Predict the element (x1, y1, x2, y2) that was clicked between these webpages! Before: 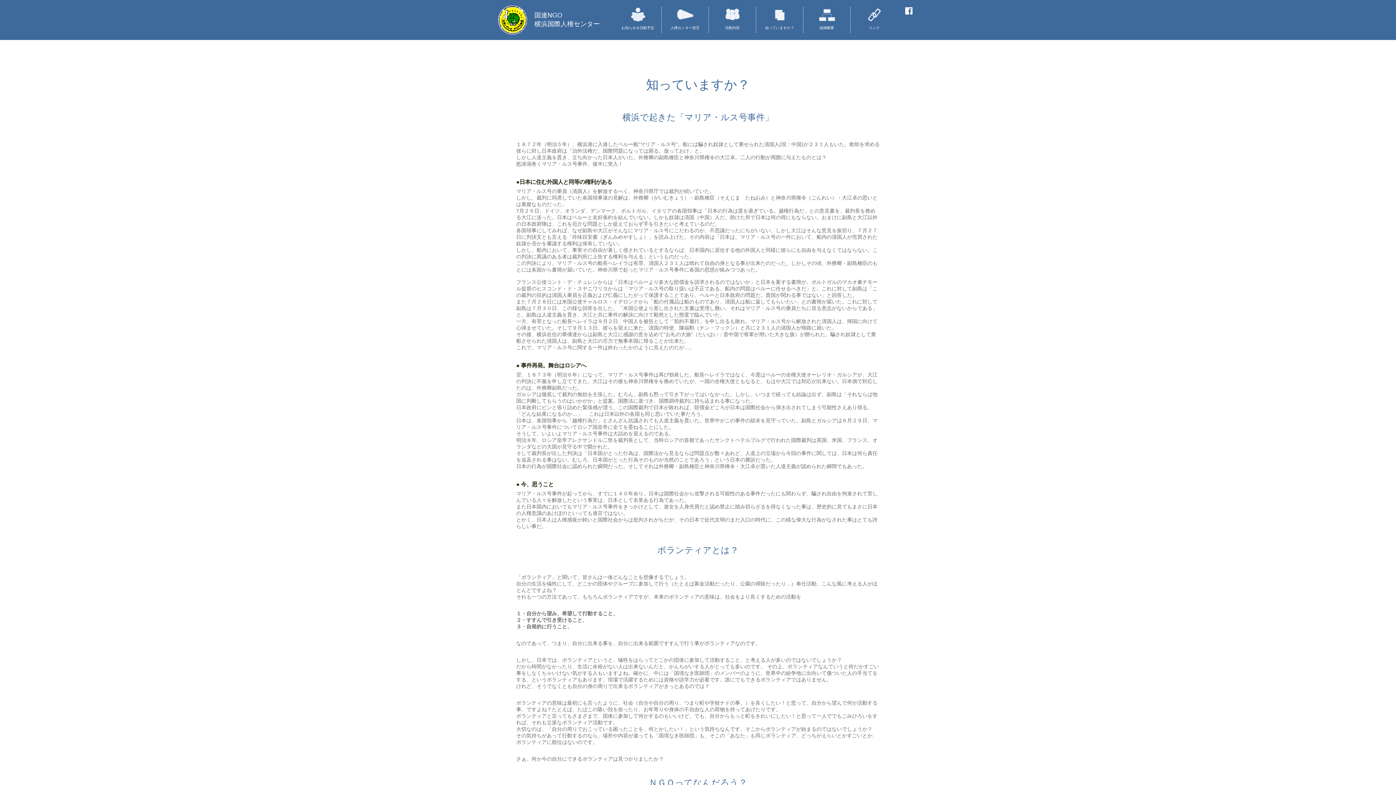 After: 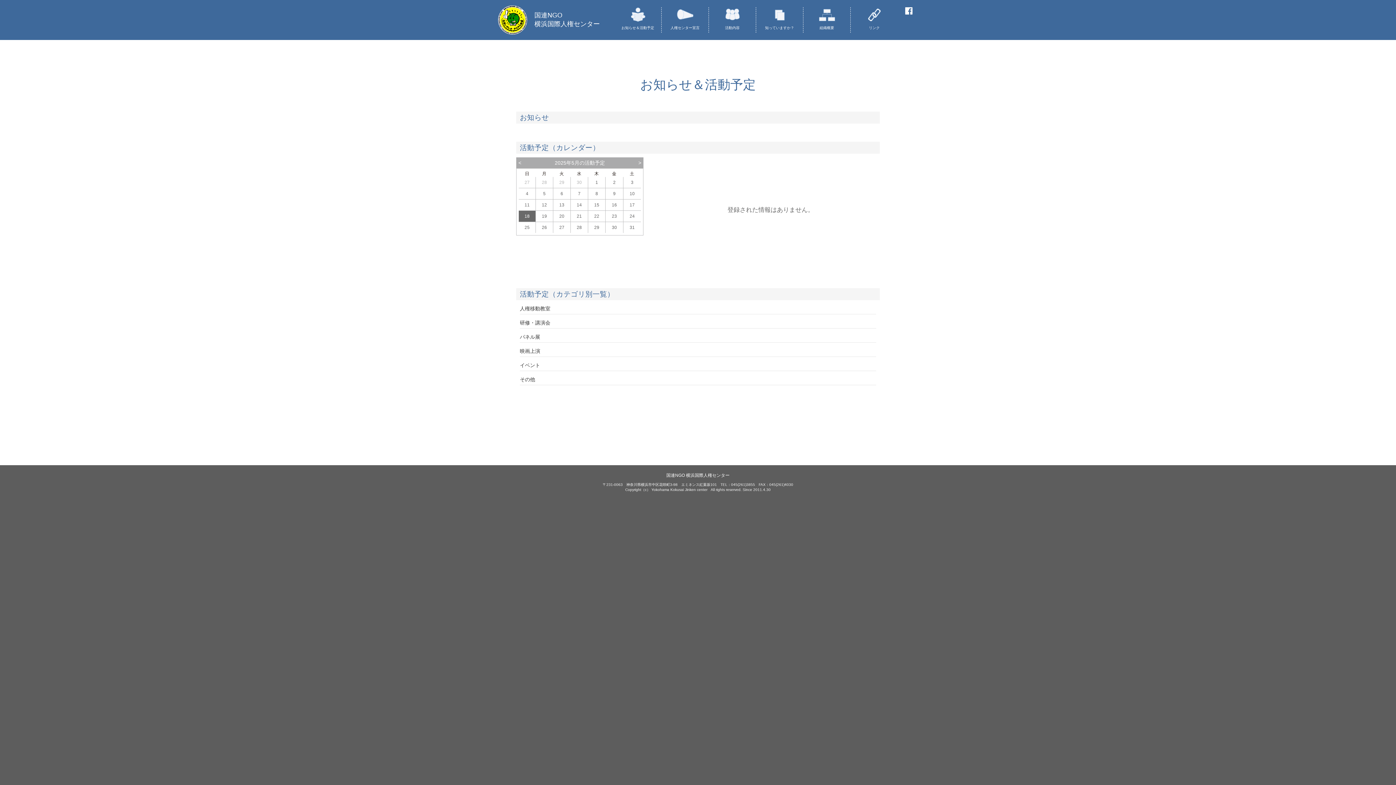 Action: bbox: (614, 7, 661, 32) label: お知らせ＆活動予定